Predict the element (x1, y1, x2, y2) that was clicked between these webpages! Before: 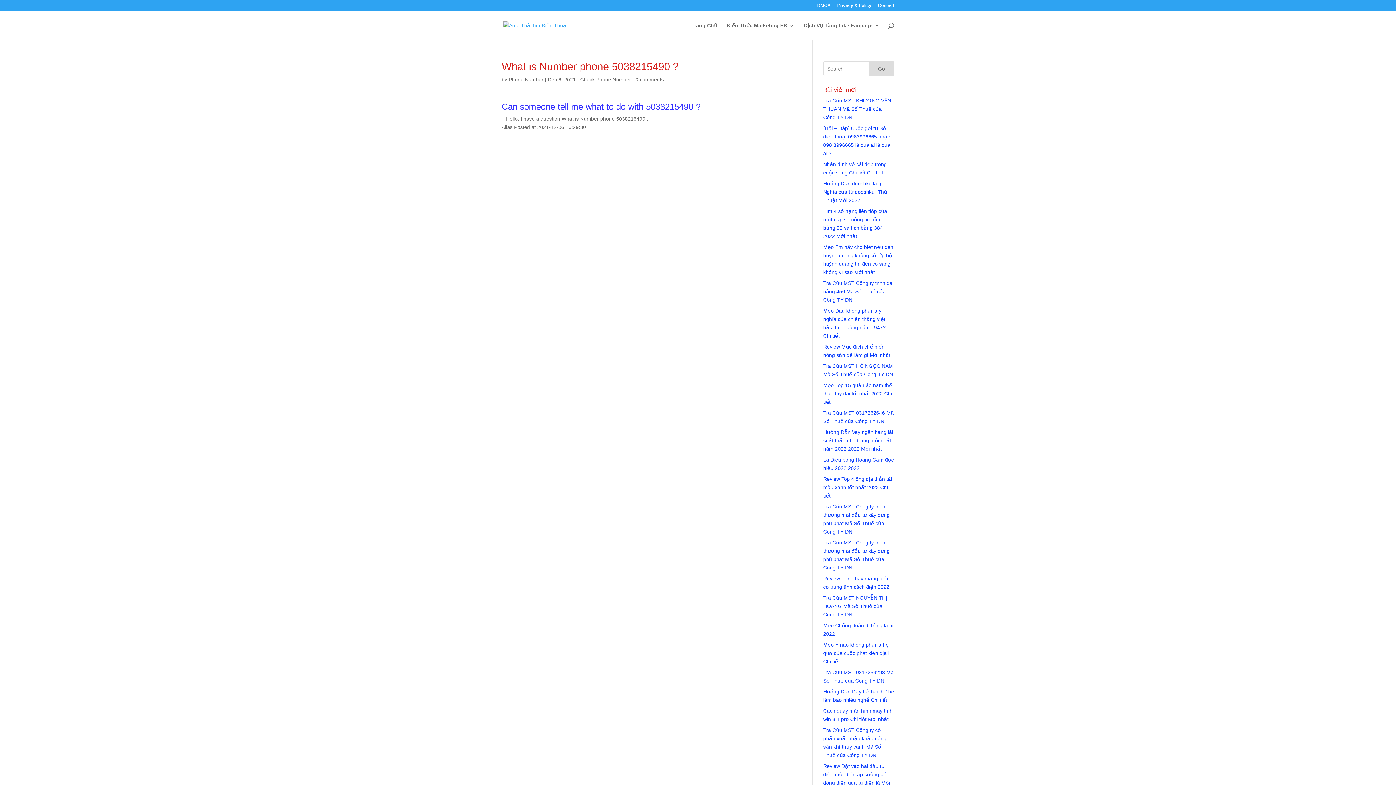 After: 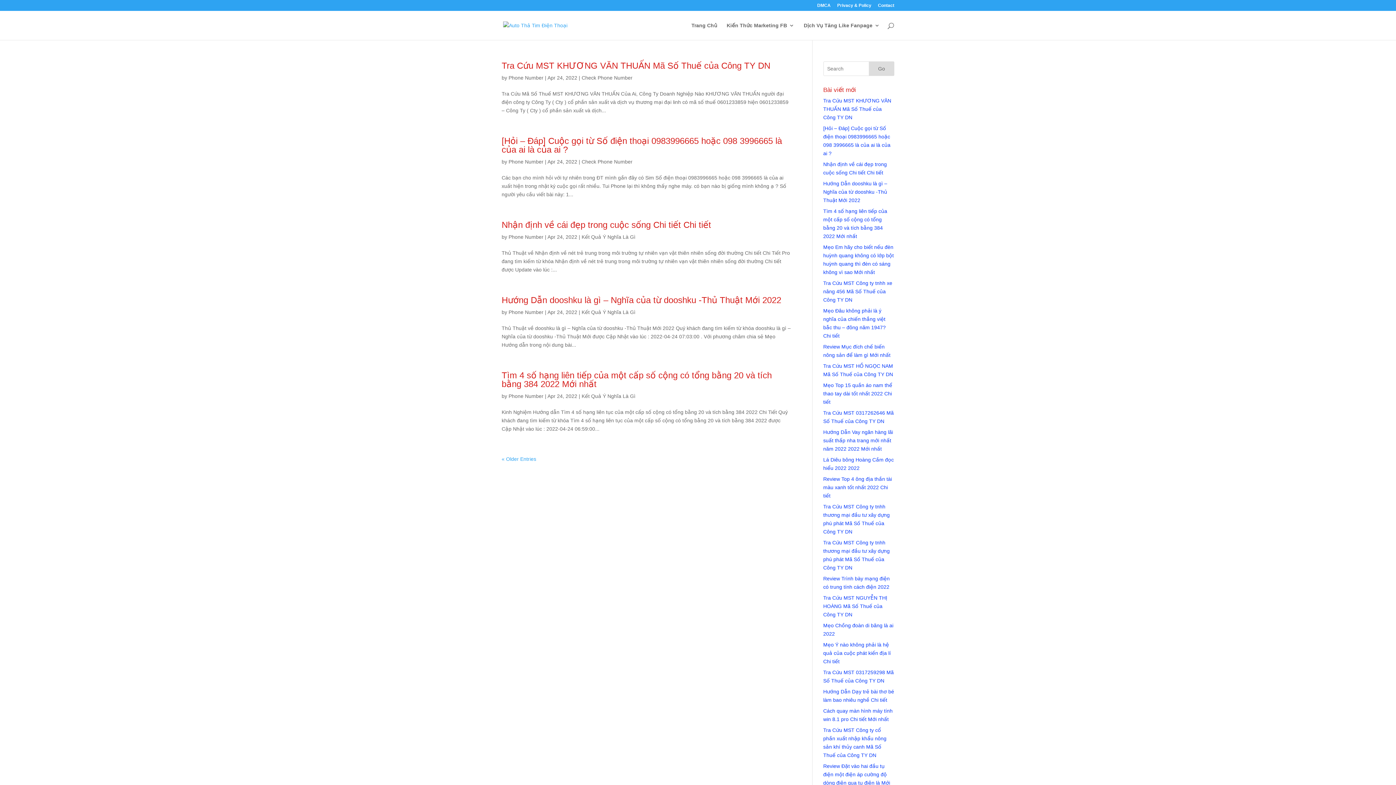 Action: label: Phone Number bbox: (508, 76, 543, 82)